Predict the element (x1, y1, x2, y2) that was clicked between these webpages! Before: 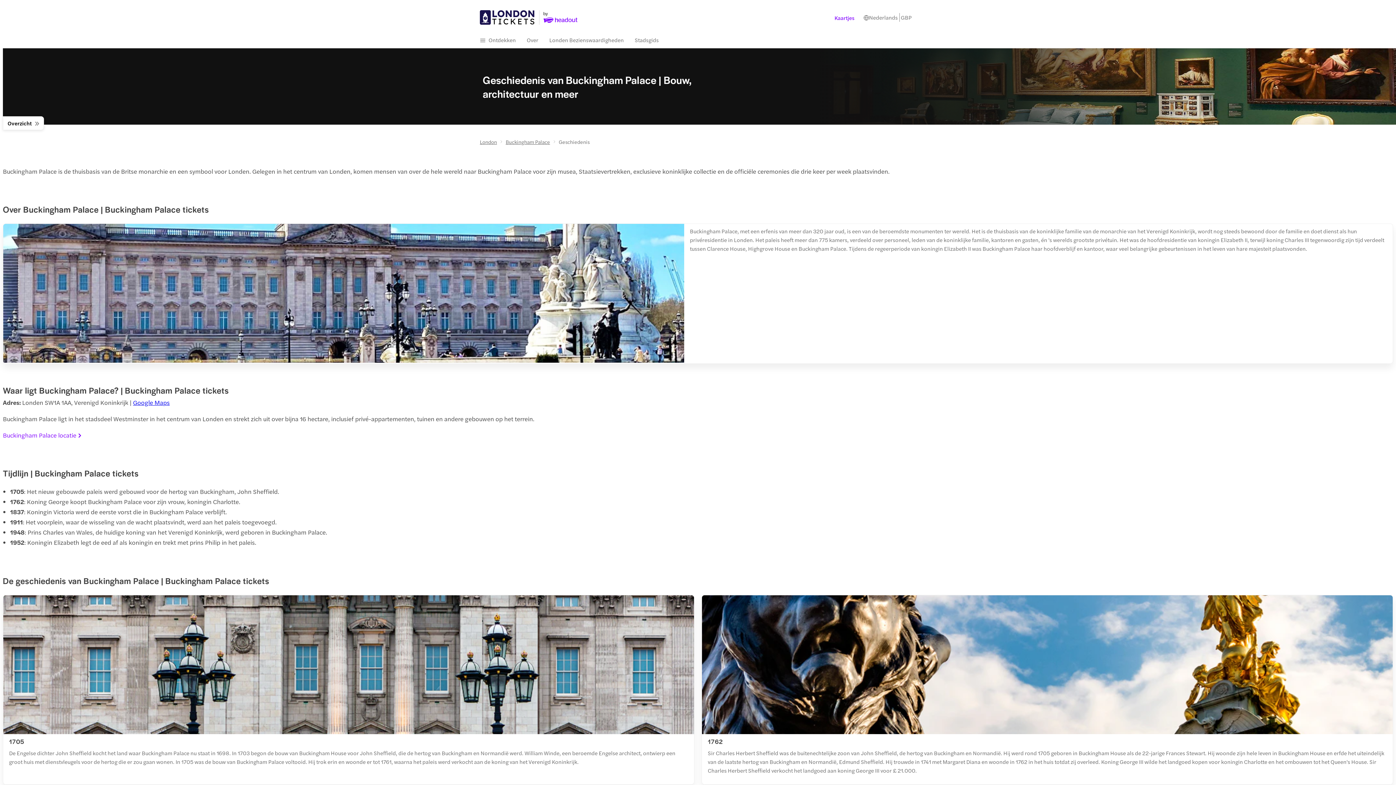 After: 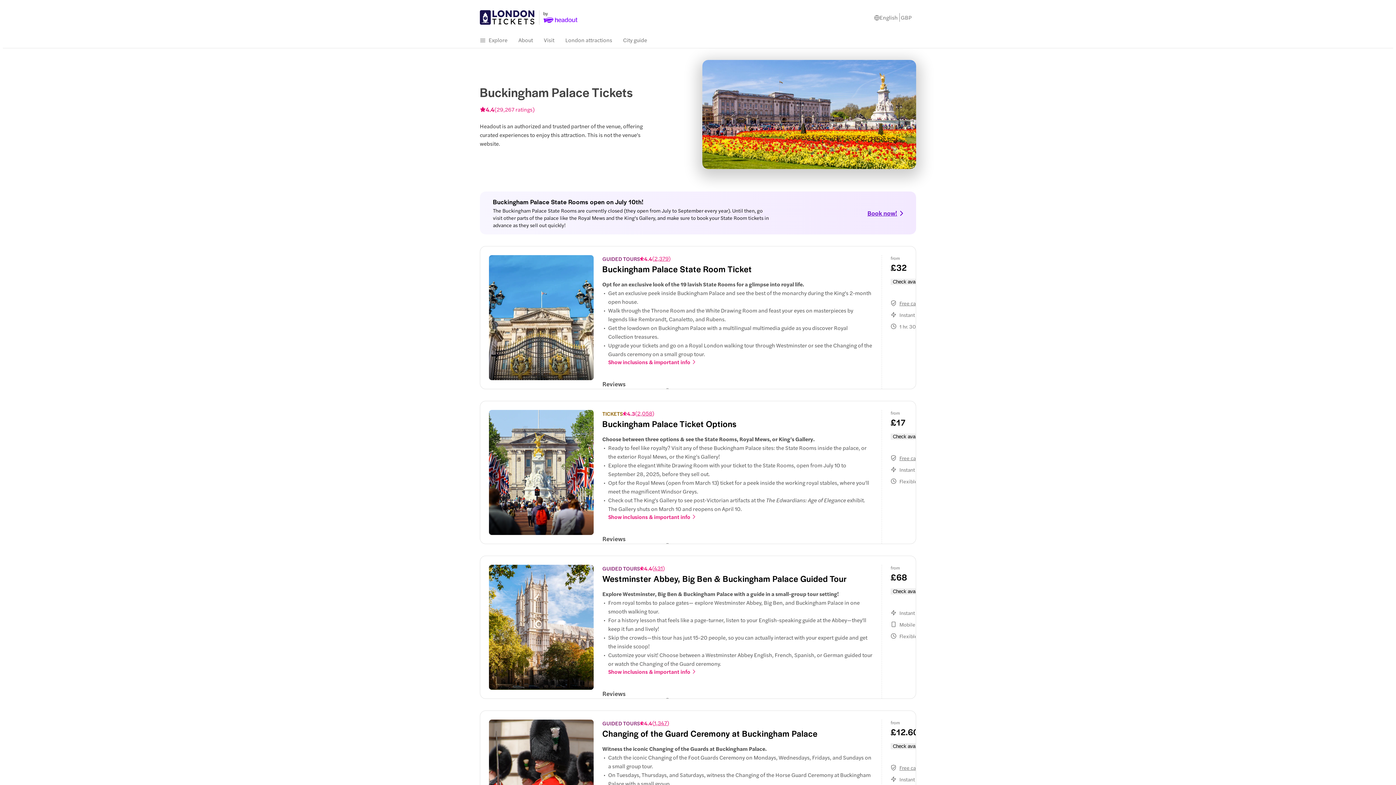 Action: bbox: (830, 10, 859, 24) label: Kaartjes